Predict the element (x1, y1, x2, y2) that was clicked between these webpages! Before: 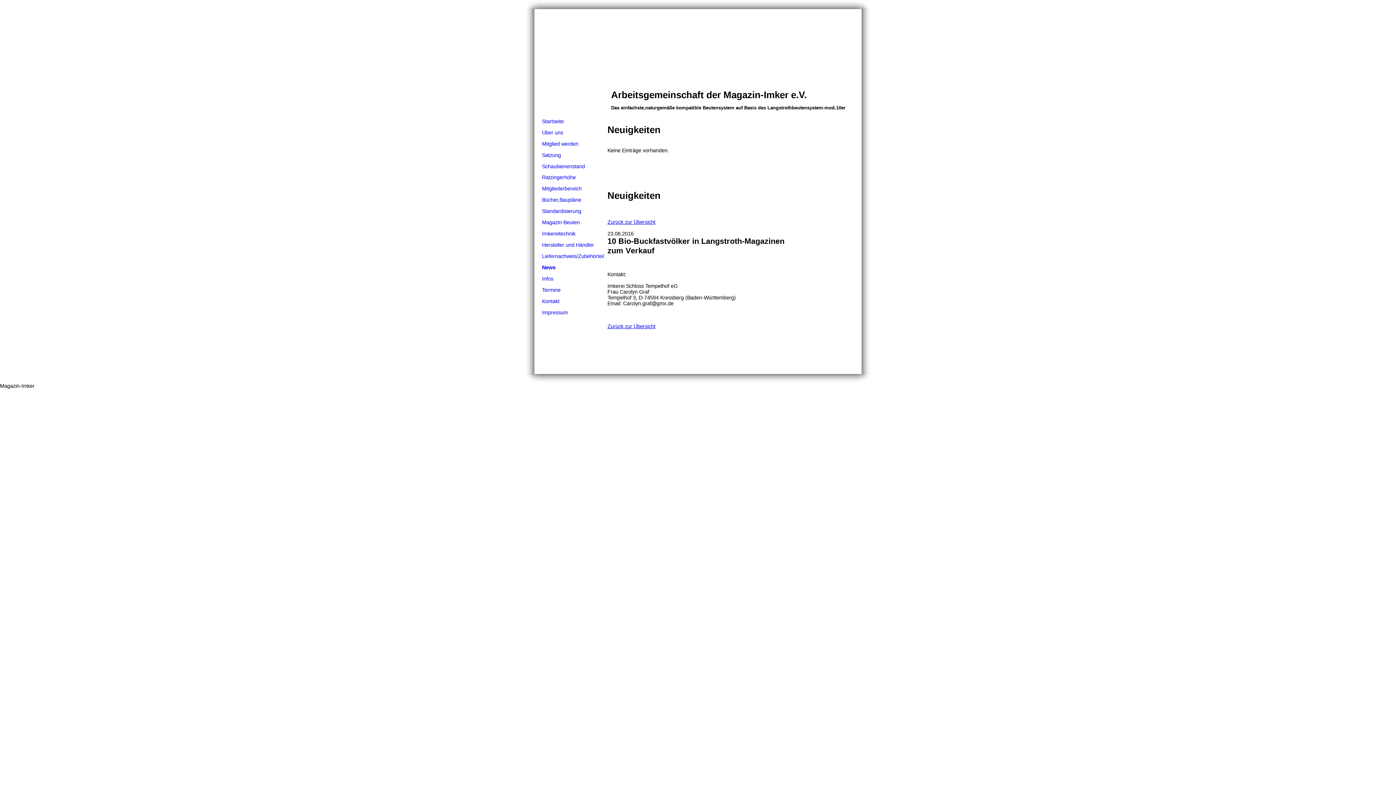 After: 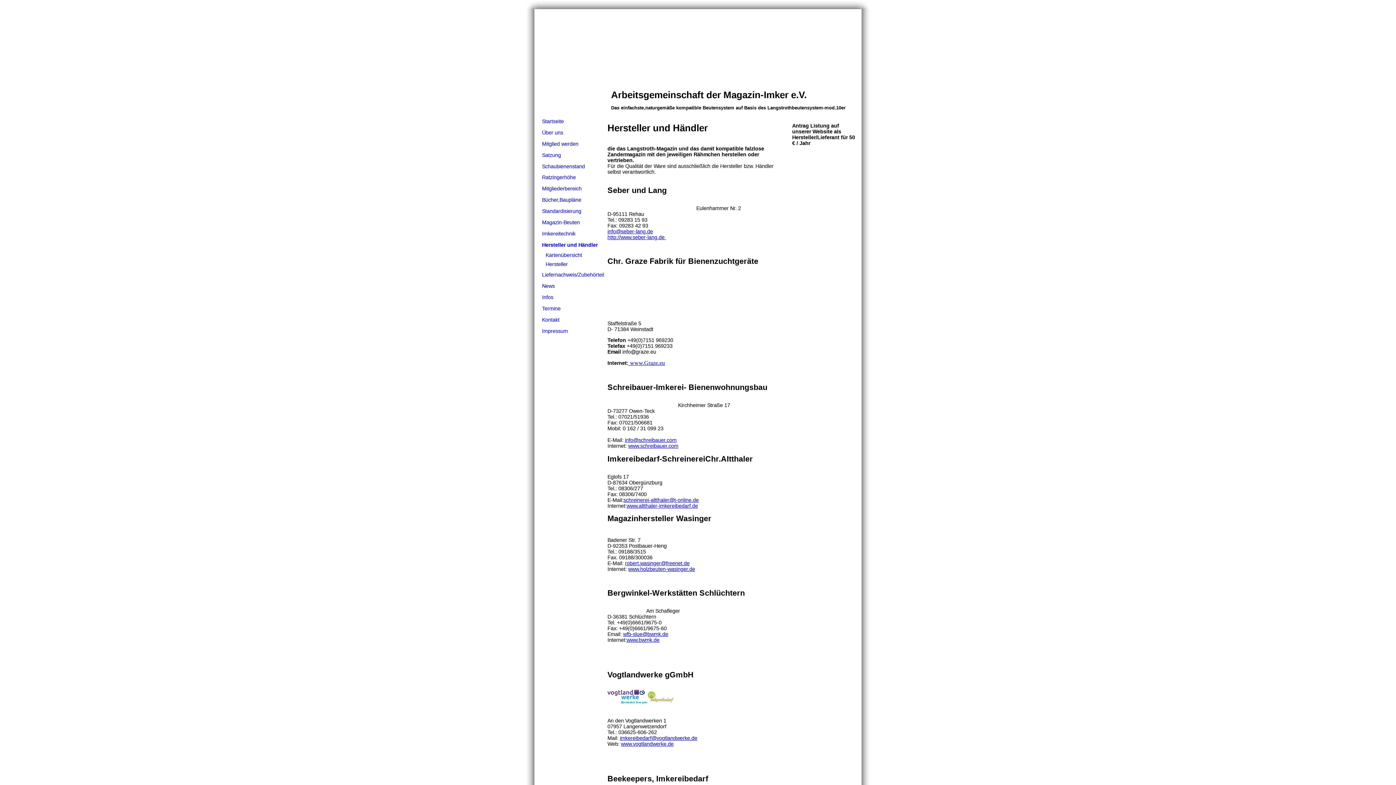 Action: label: Hersteller und Händler bbox: (534, 239, 604, 250)